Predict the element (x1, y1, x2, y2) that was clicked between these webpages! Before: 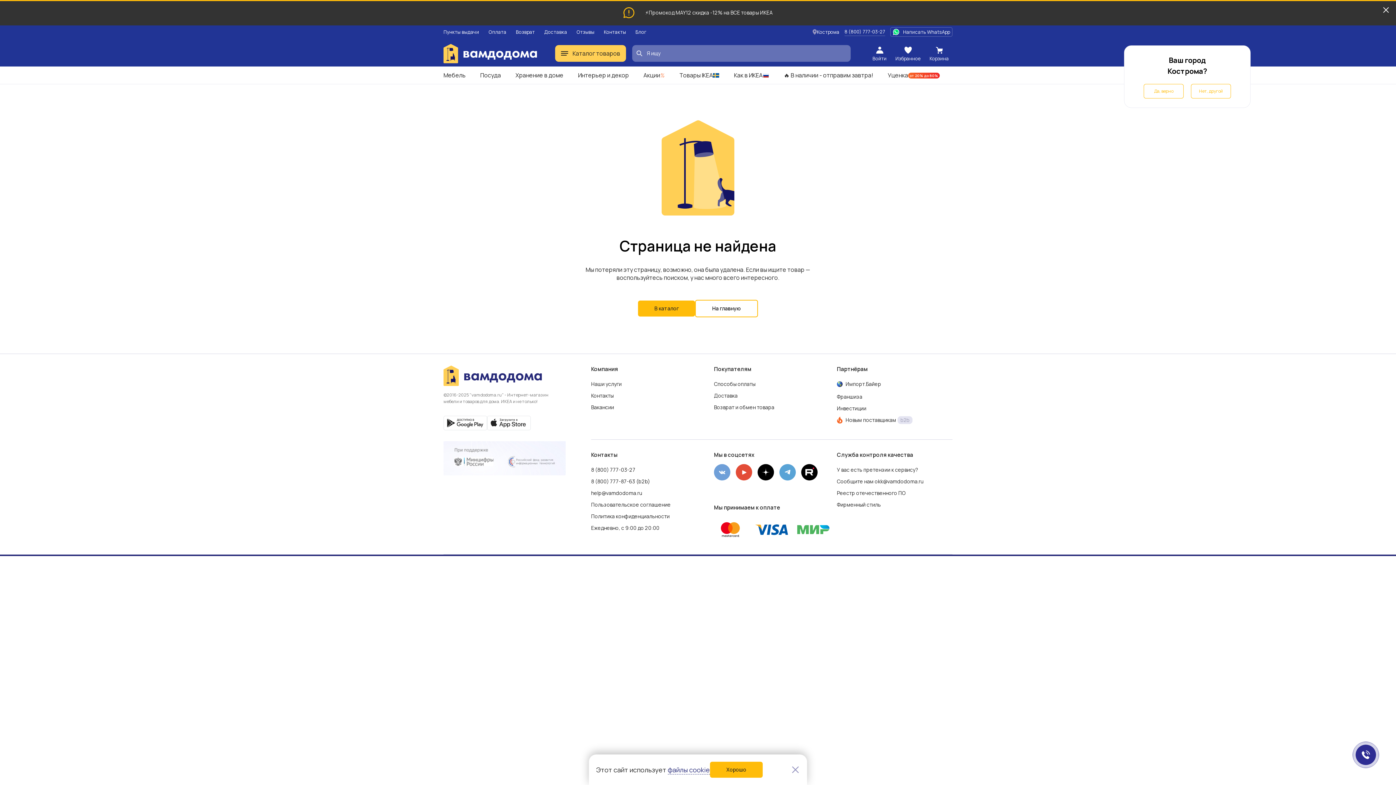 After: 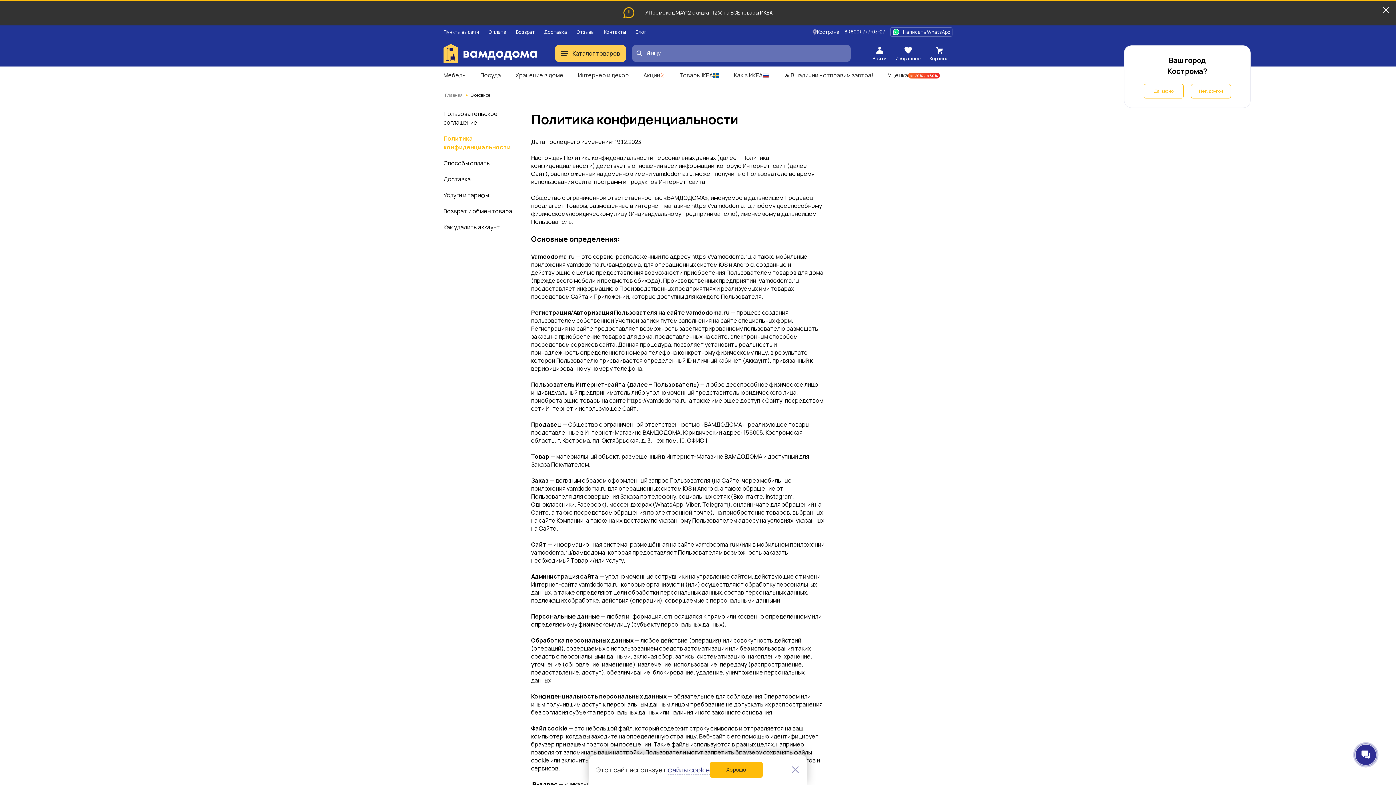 Action: bbox: (591, 511, 669, 522) label: Политика конфиденциальности